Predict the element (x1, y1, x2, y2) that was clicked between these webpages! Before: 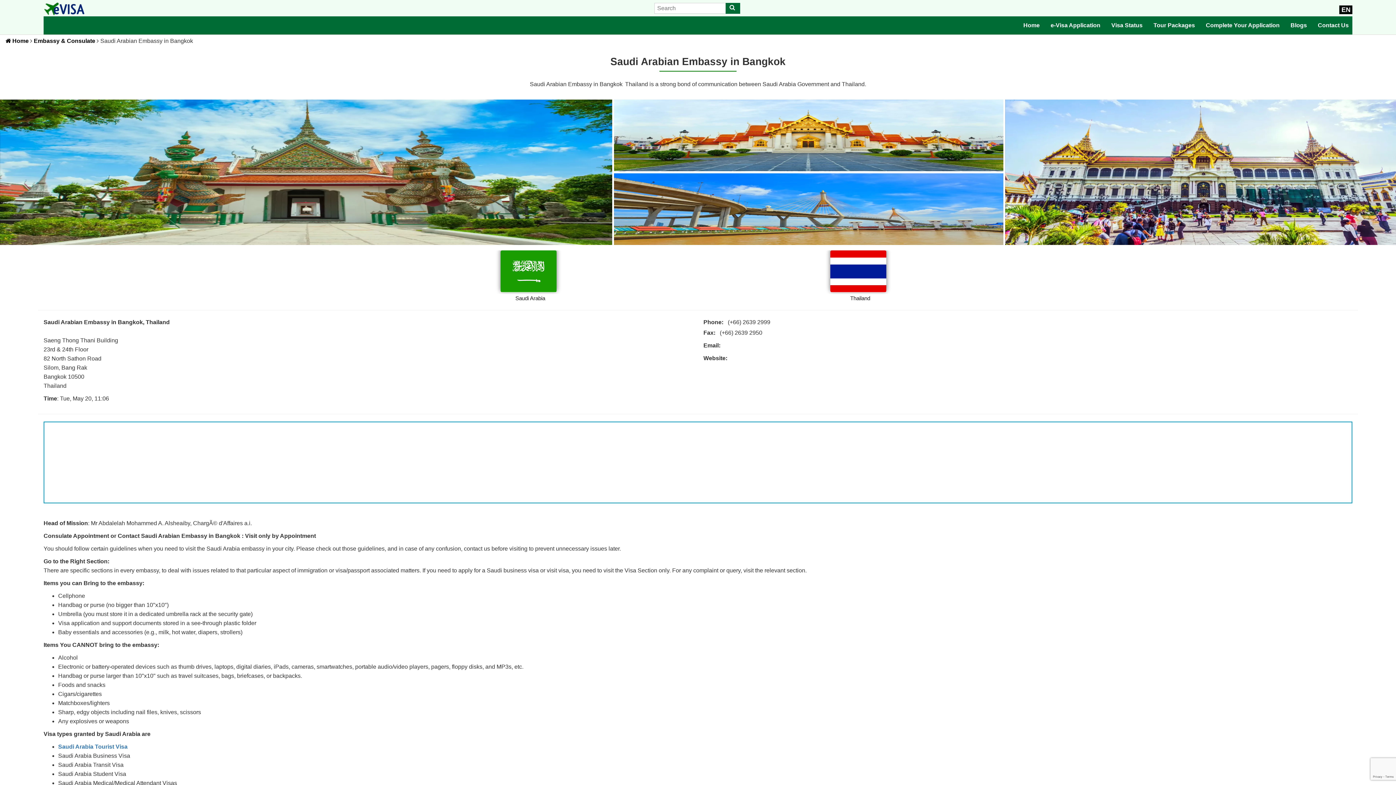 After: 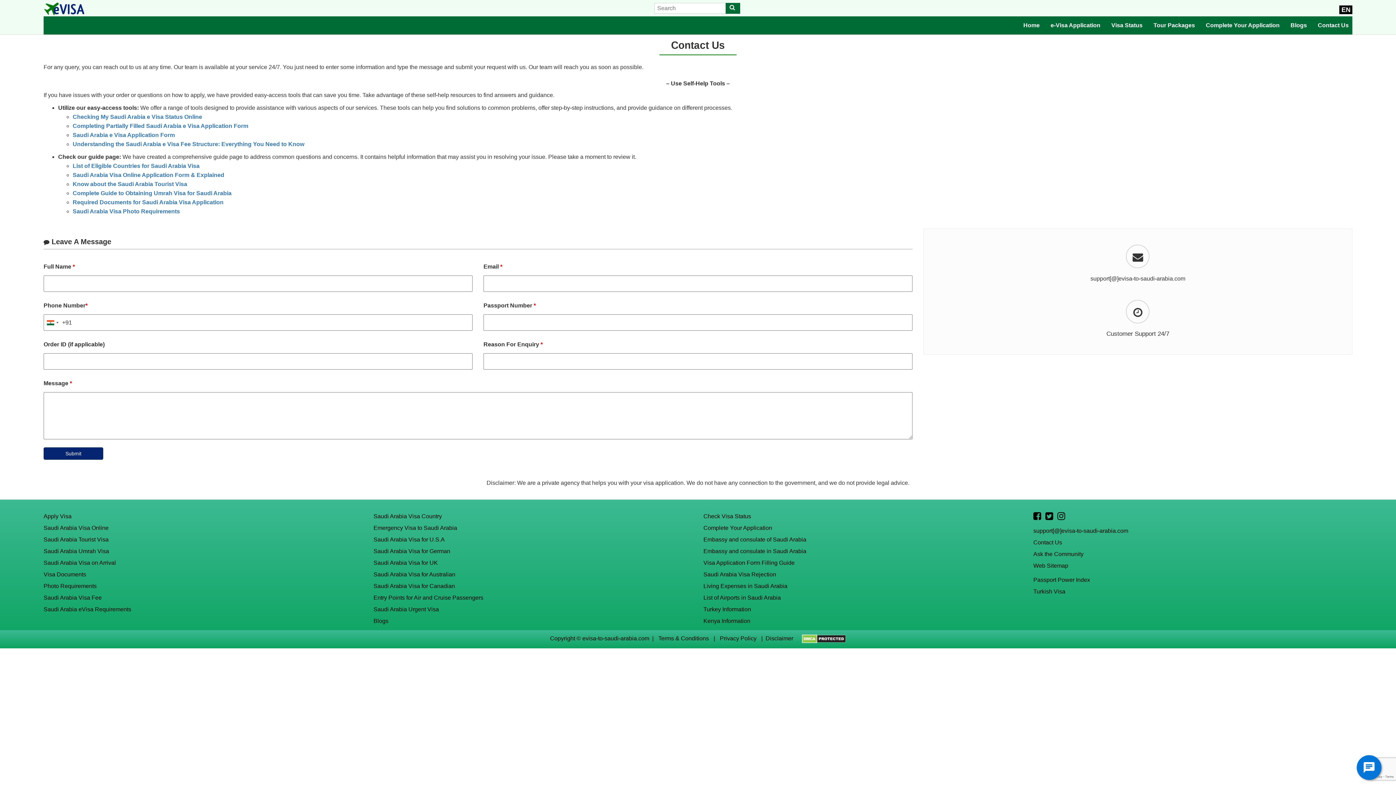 Action: label: Contact Us bbox: (1312, 16, 1354, 34)